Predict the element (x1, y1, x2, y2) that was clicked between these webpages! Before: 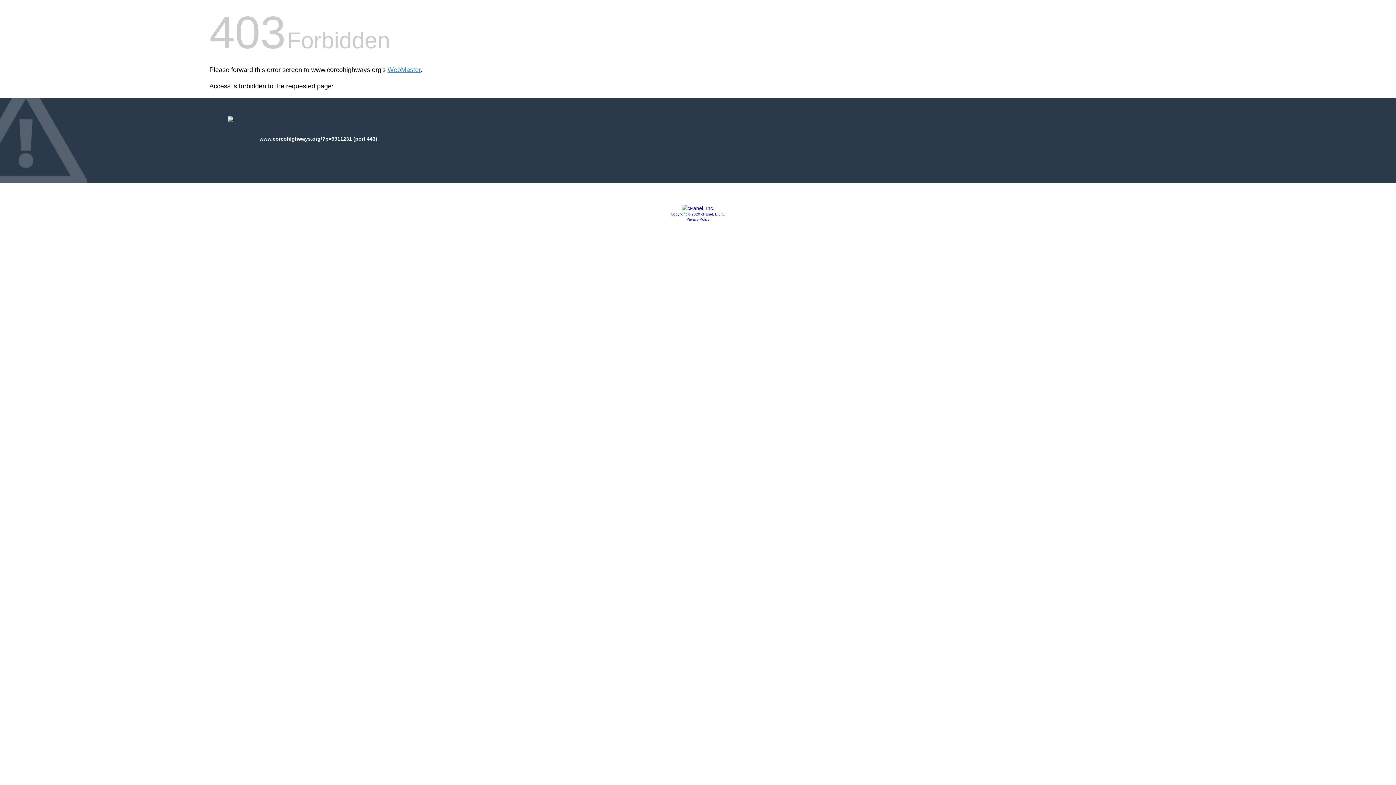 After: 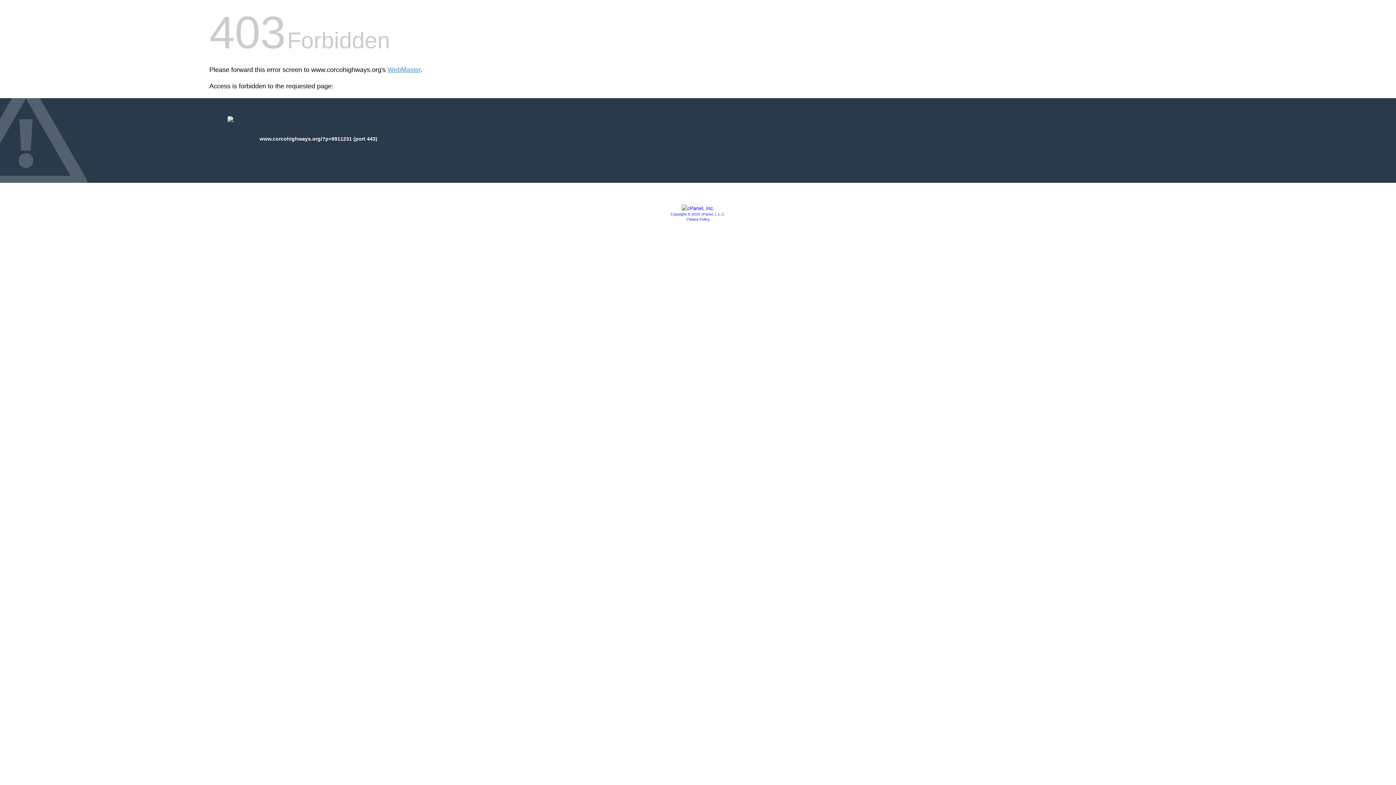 Action: bbox: (681, 205, 714, 211)